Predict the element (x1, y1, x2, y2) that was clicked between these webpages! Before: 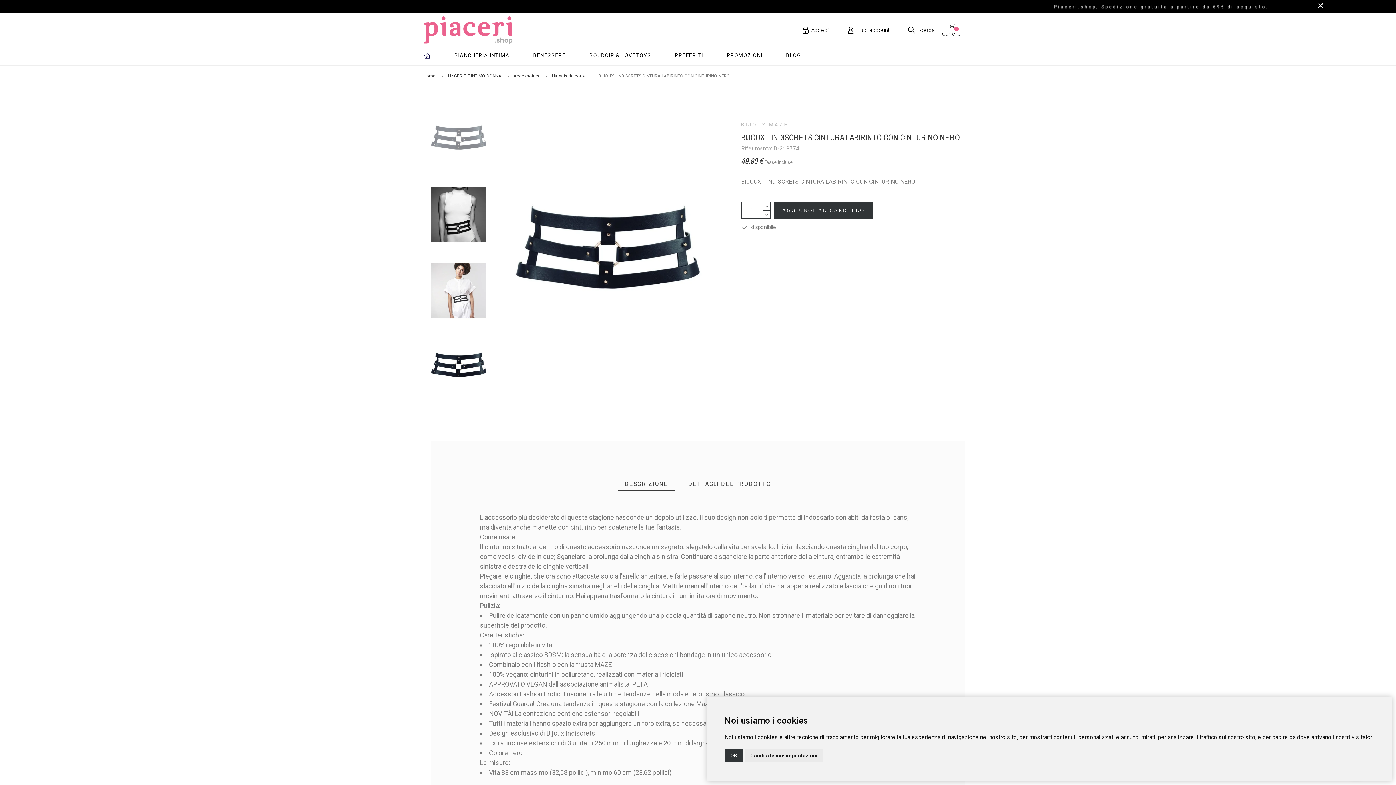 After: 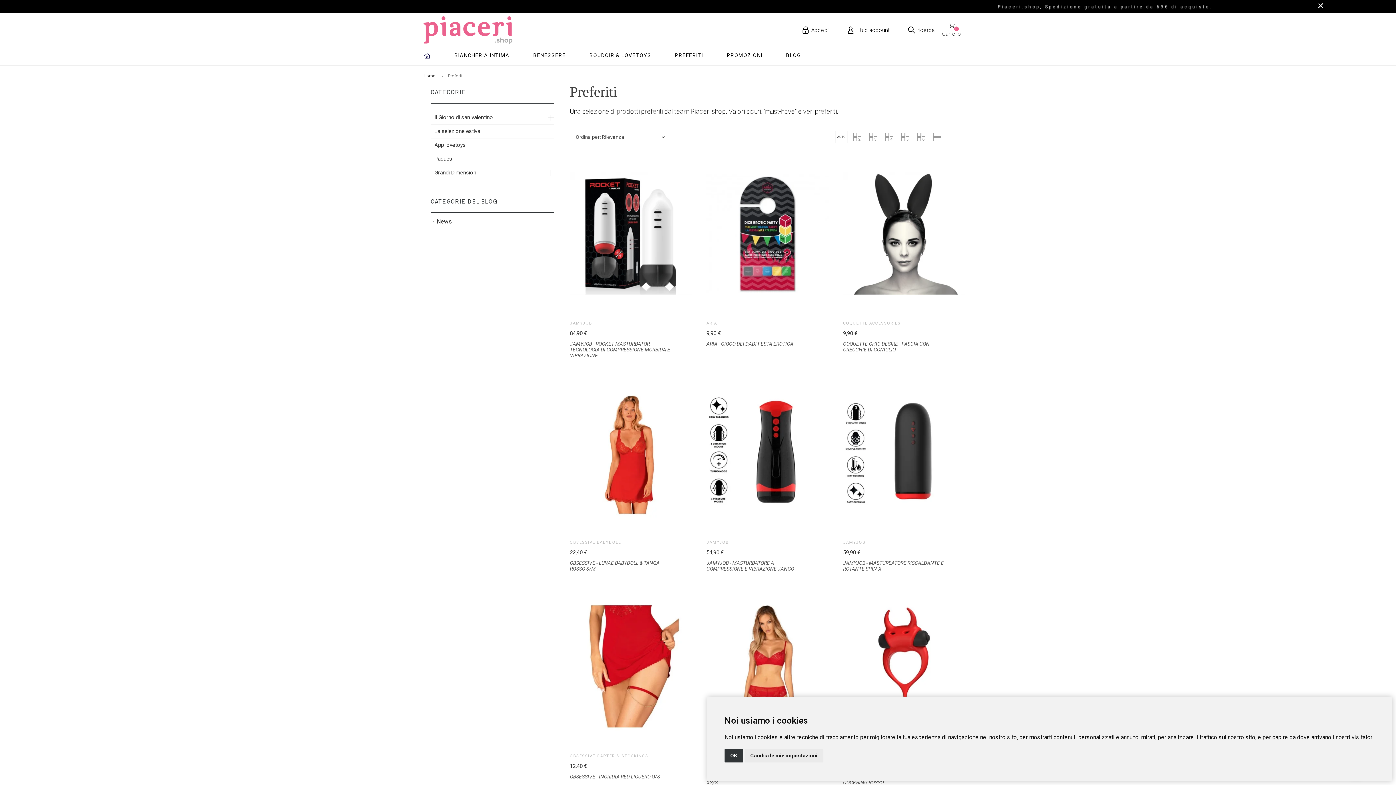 Action: label: PREFERITI bbox: (656, 48, 721, 64)